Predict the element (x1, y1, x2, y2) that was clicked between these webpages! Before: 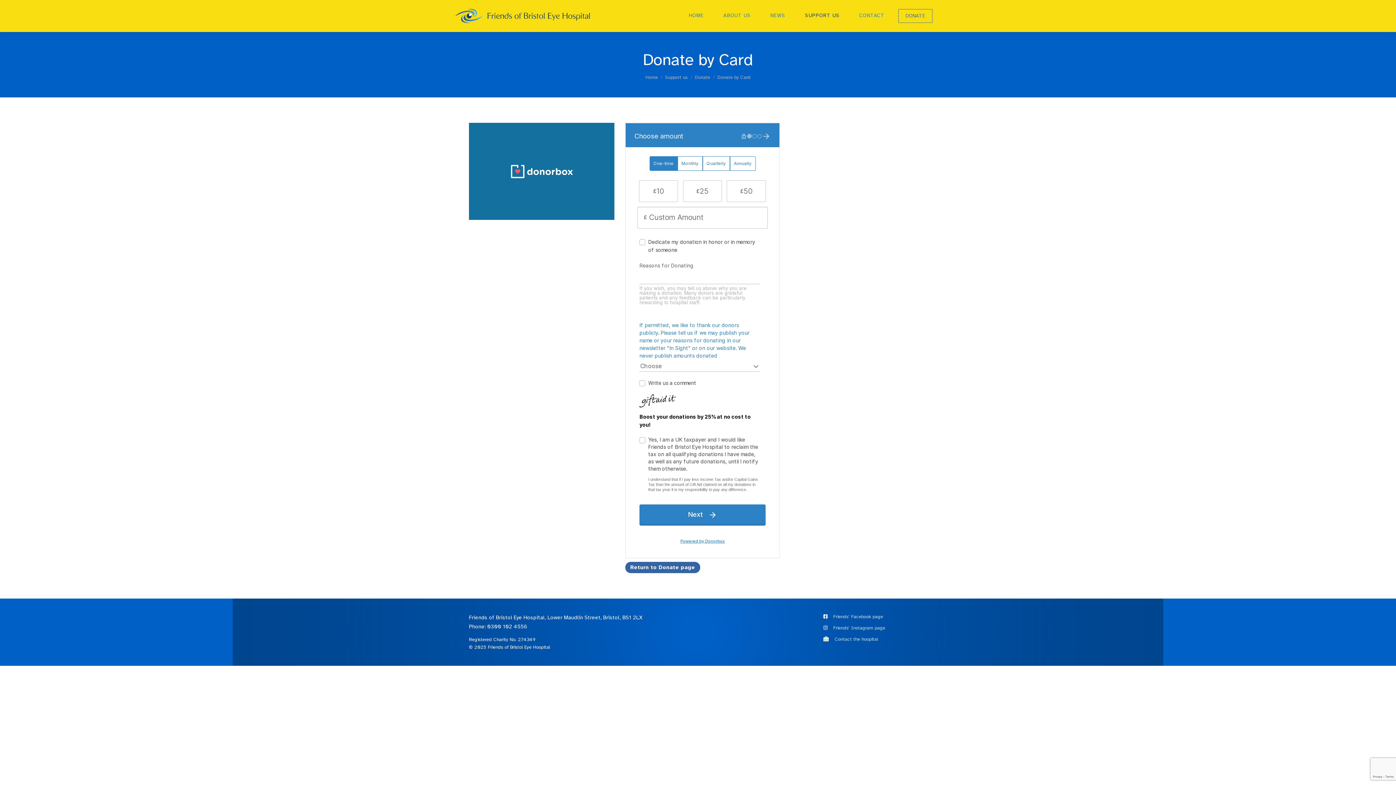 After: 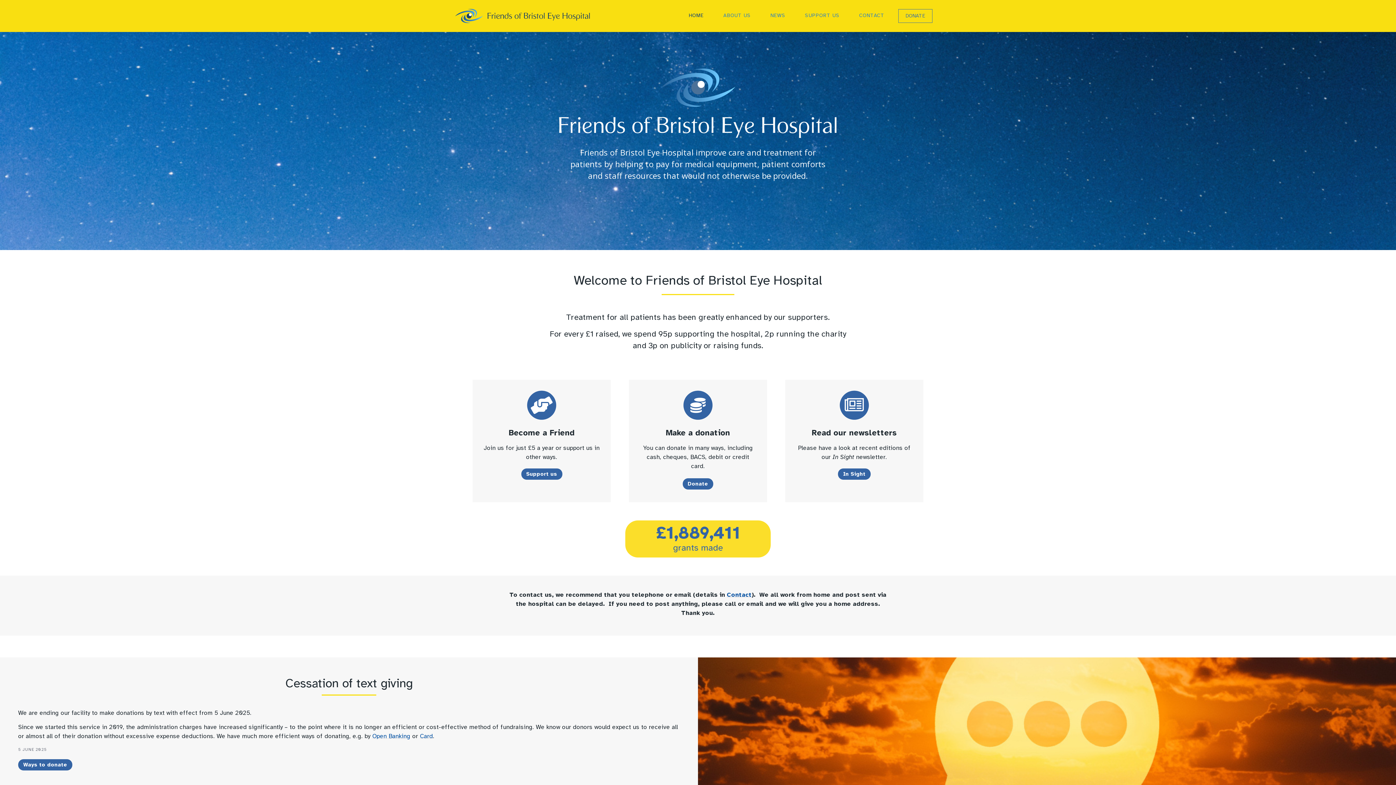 Action: label: Home bbox: (645, 74, 658, 80)